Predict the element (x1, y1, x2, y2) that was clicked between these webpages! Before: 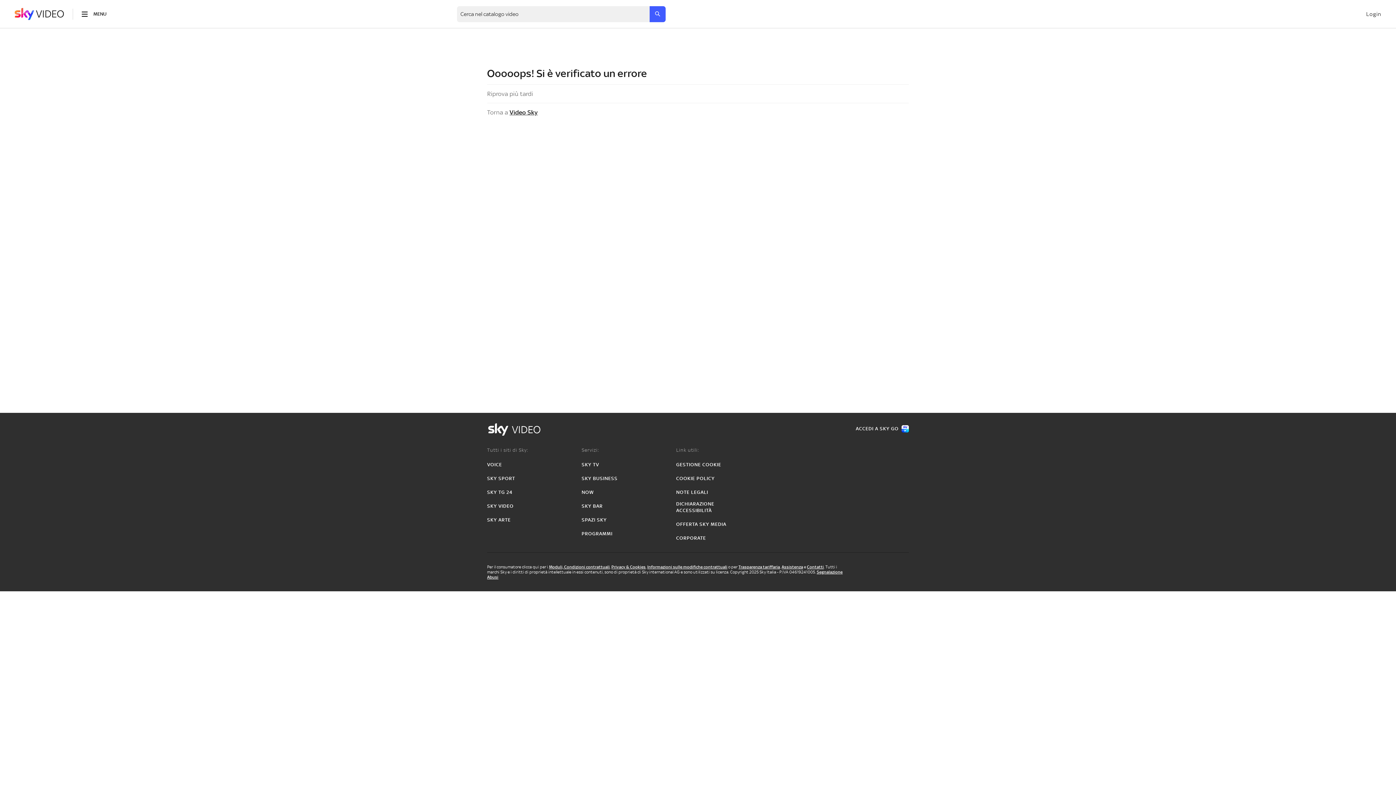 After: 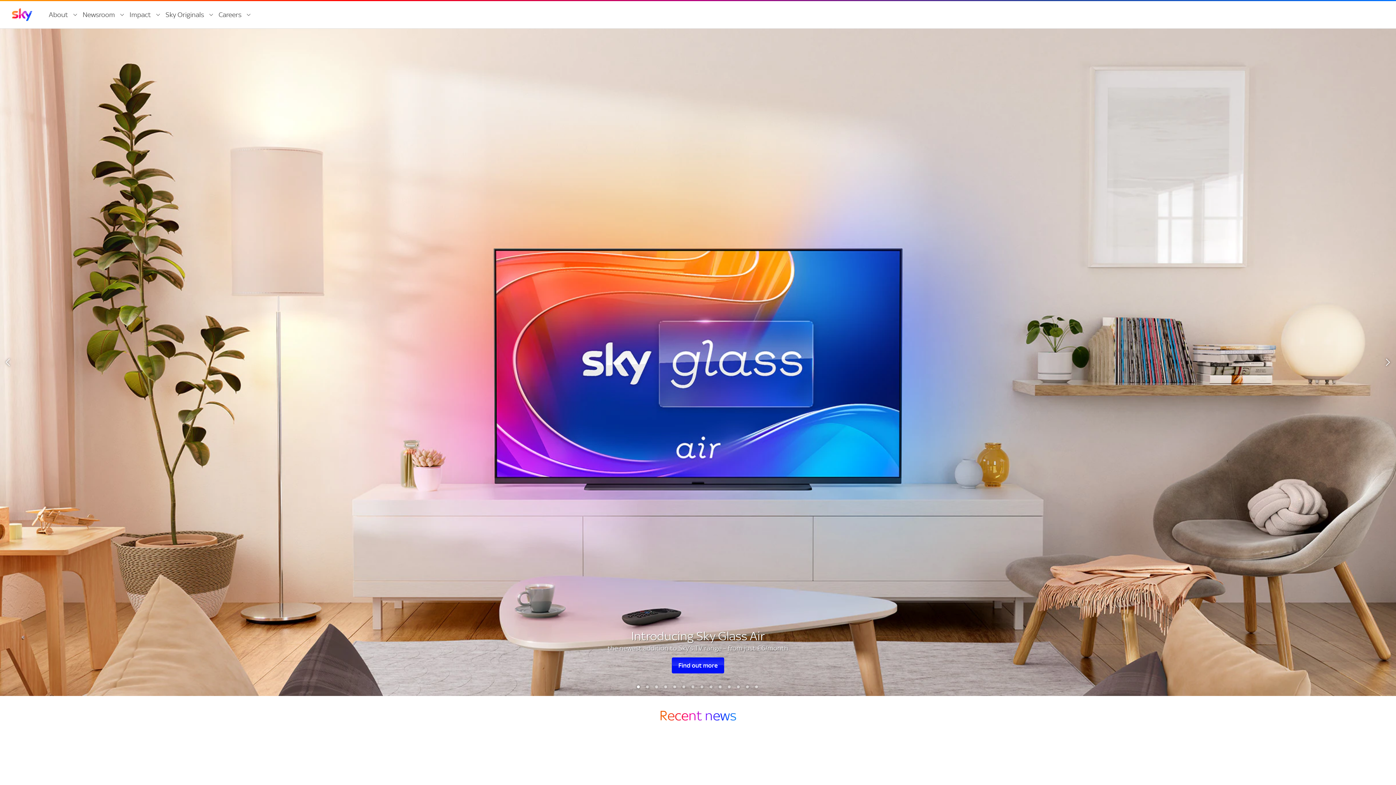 Action: bbox: (676, 535, 706, 541) label: CORPORATE